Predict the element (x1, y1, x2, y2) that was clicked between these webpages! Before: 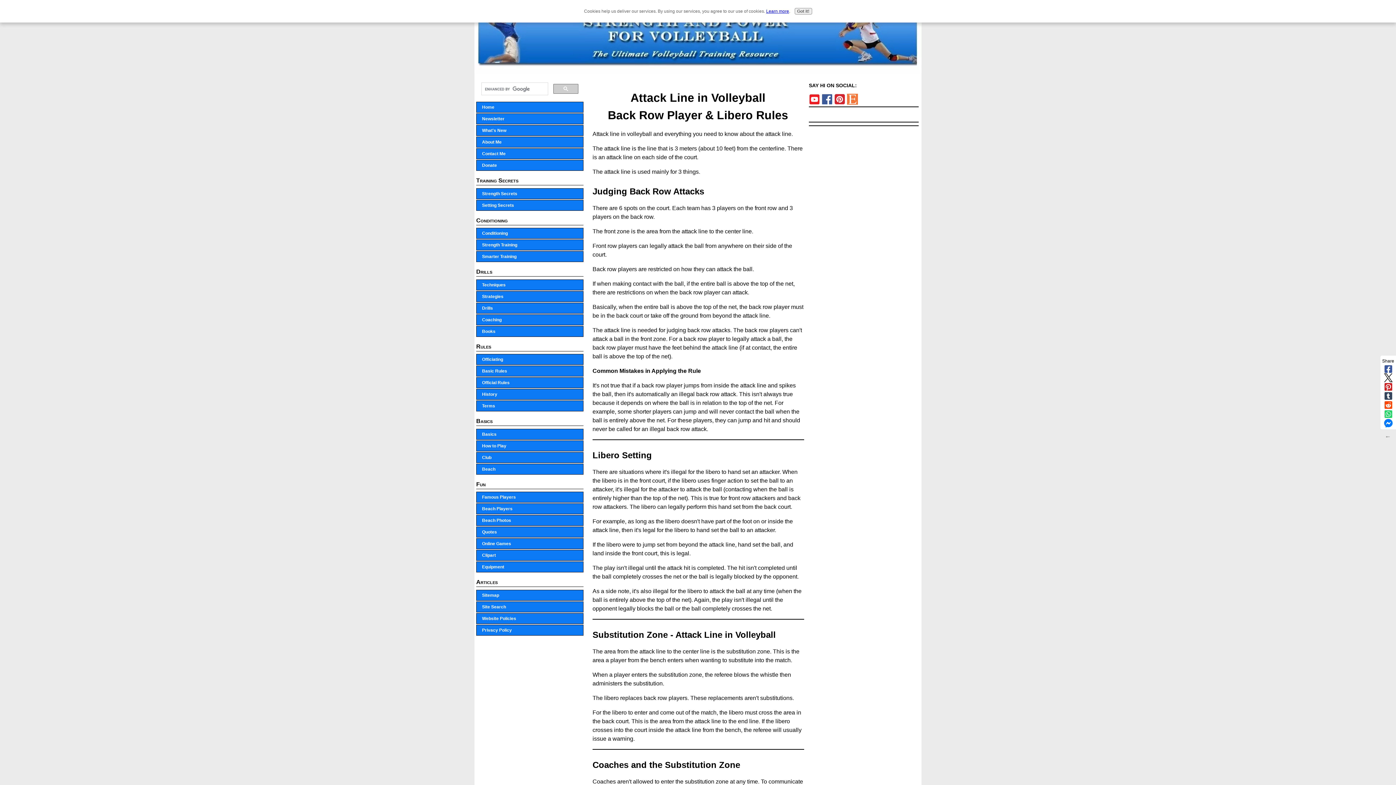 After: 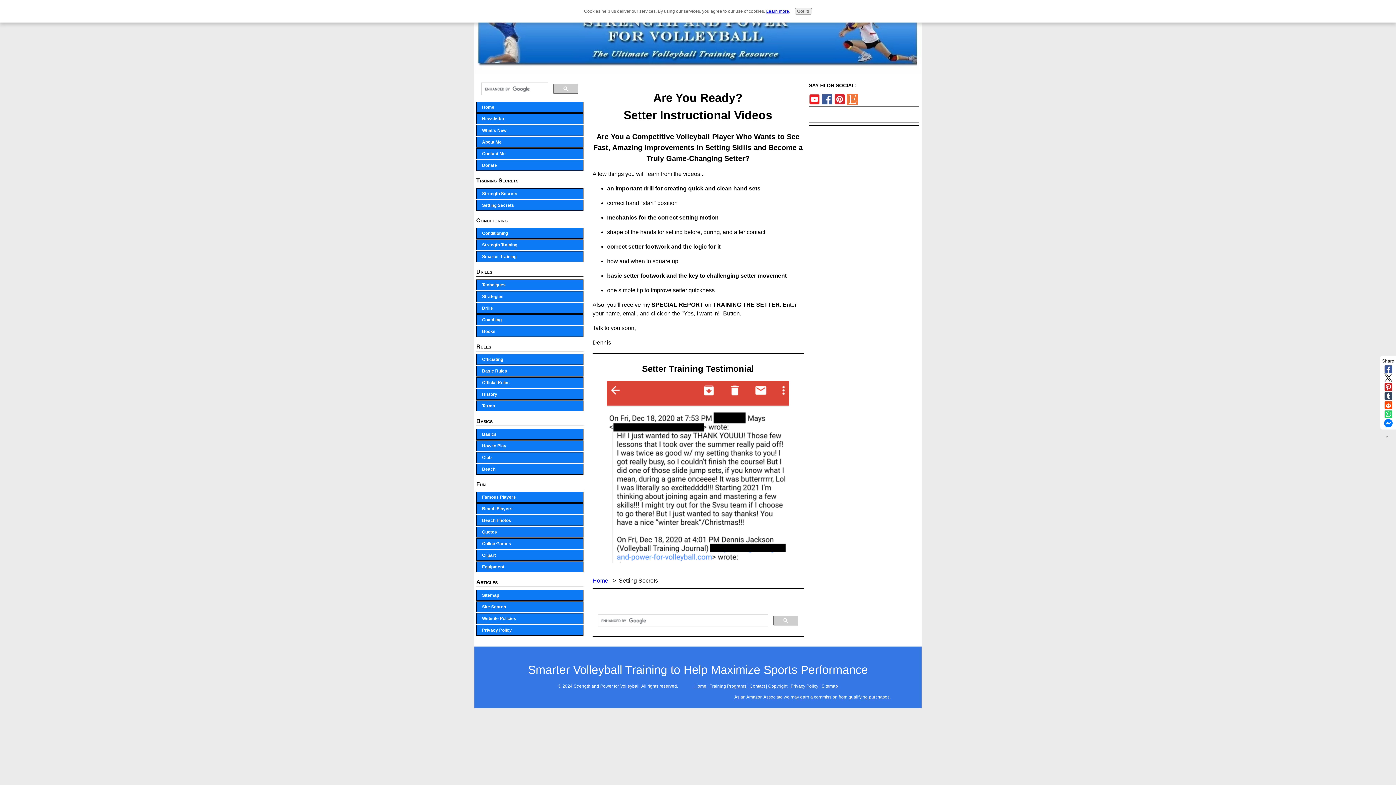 Action: bbox: (476, 199, 583, 210) label: Setting Secrets